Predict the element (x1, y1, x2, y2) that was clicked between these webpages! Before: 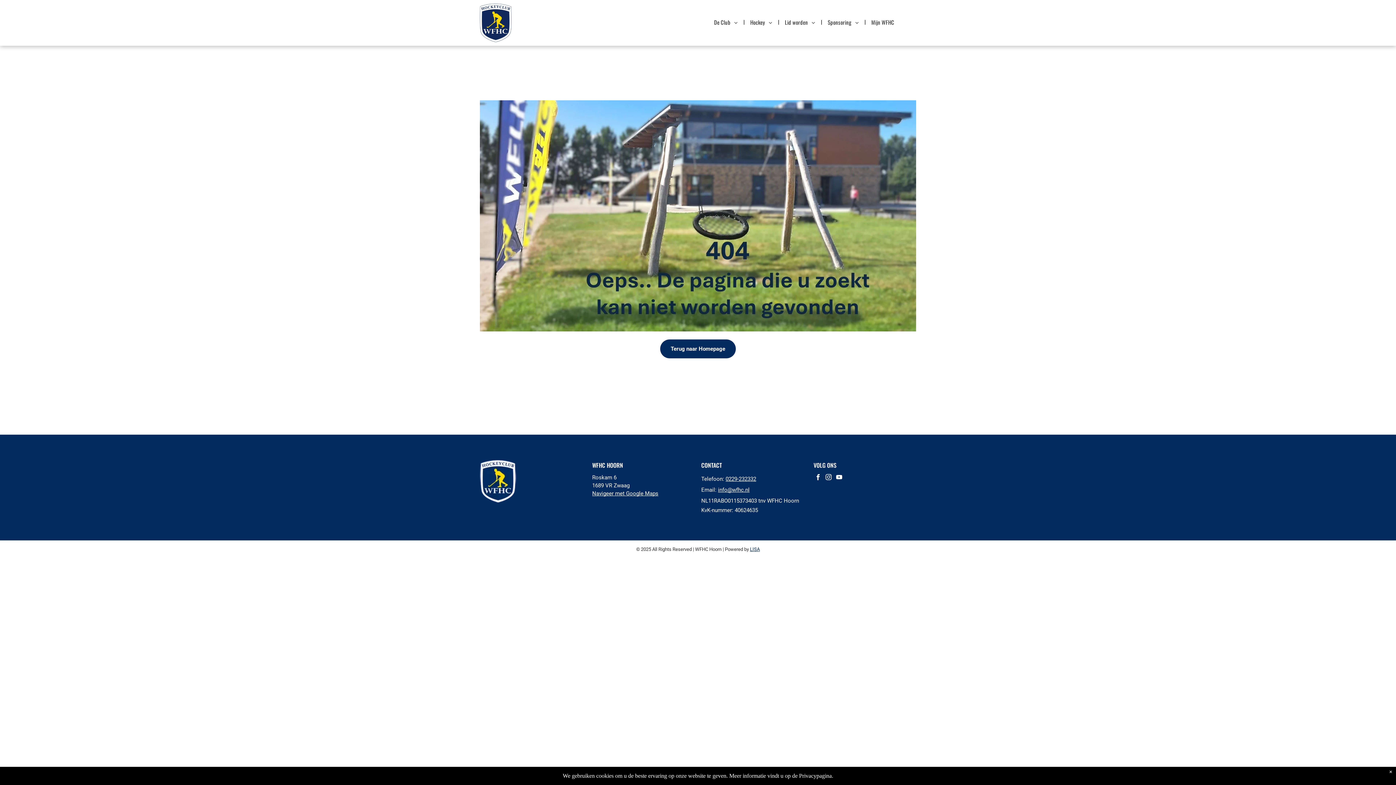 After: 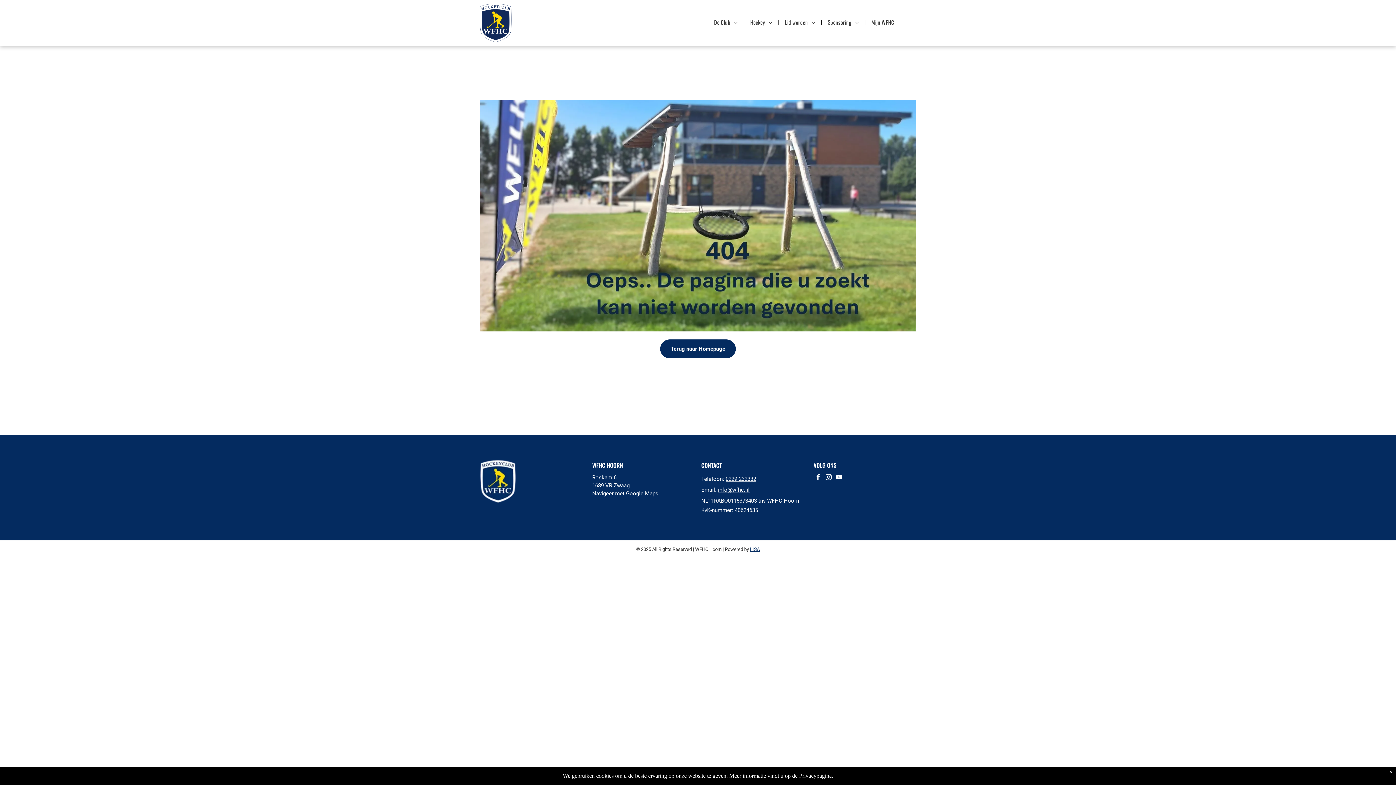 Action: label: info@wfhc.nl bbox: (718, 486, 749, 493)